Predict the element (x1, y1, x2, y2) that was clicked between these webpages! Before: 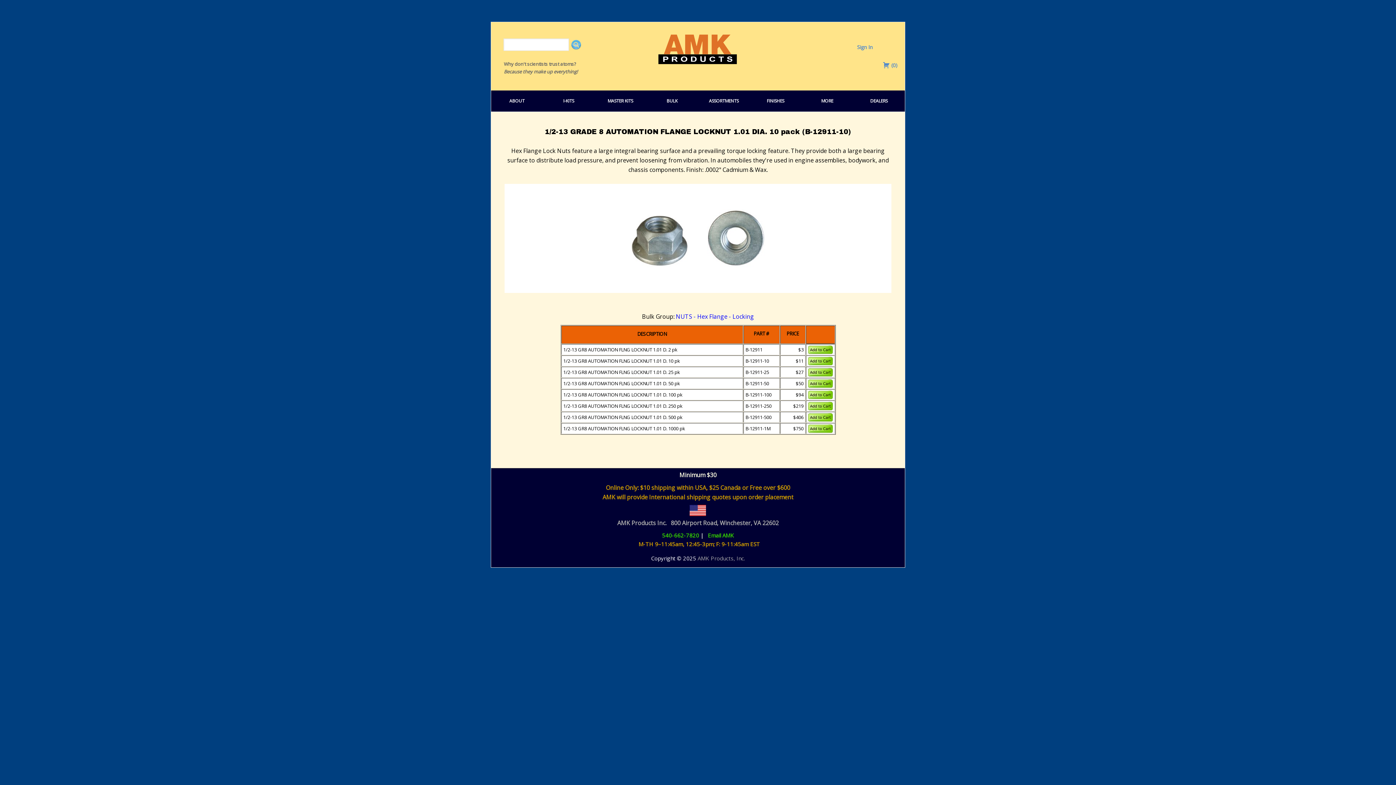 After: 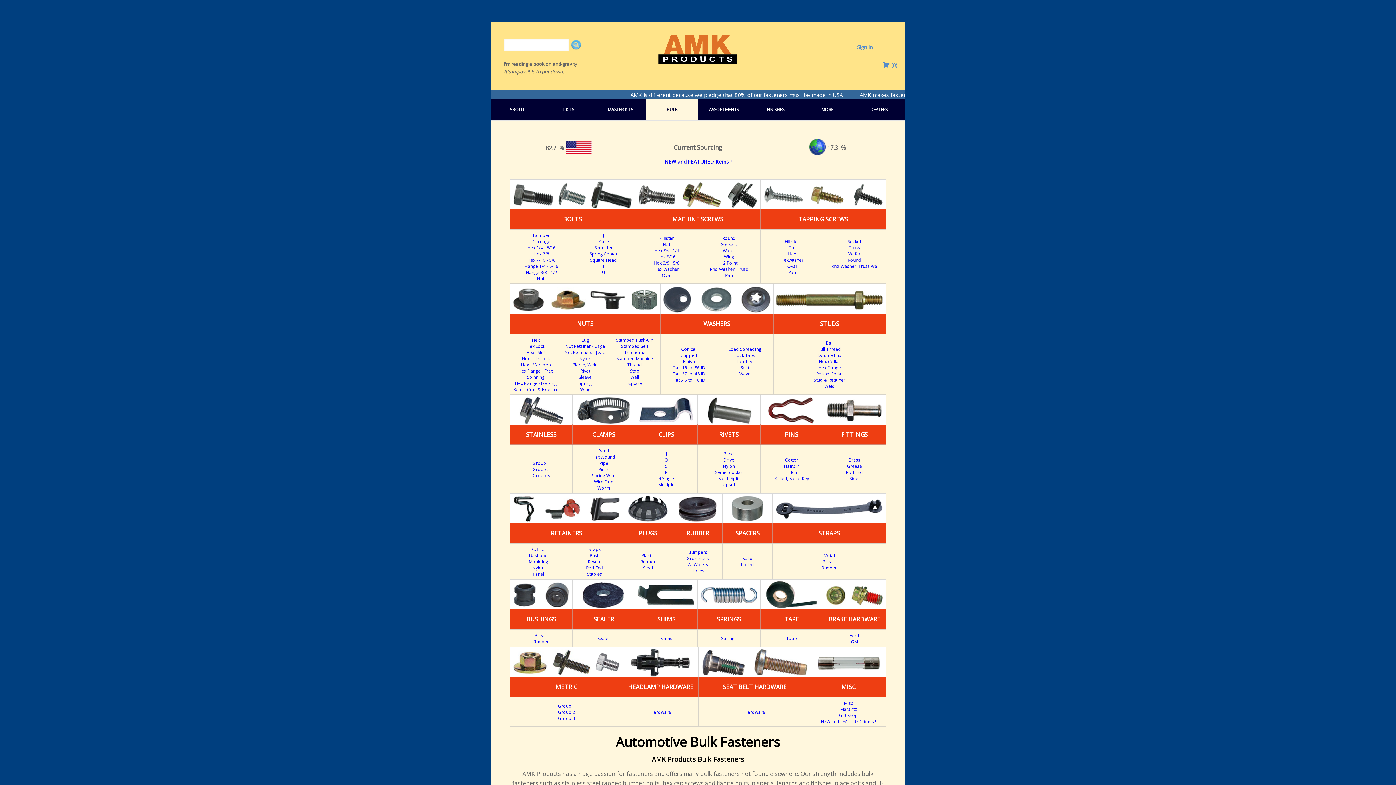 Action: label: BULK bbox: (646, 90, 698, 111)